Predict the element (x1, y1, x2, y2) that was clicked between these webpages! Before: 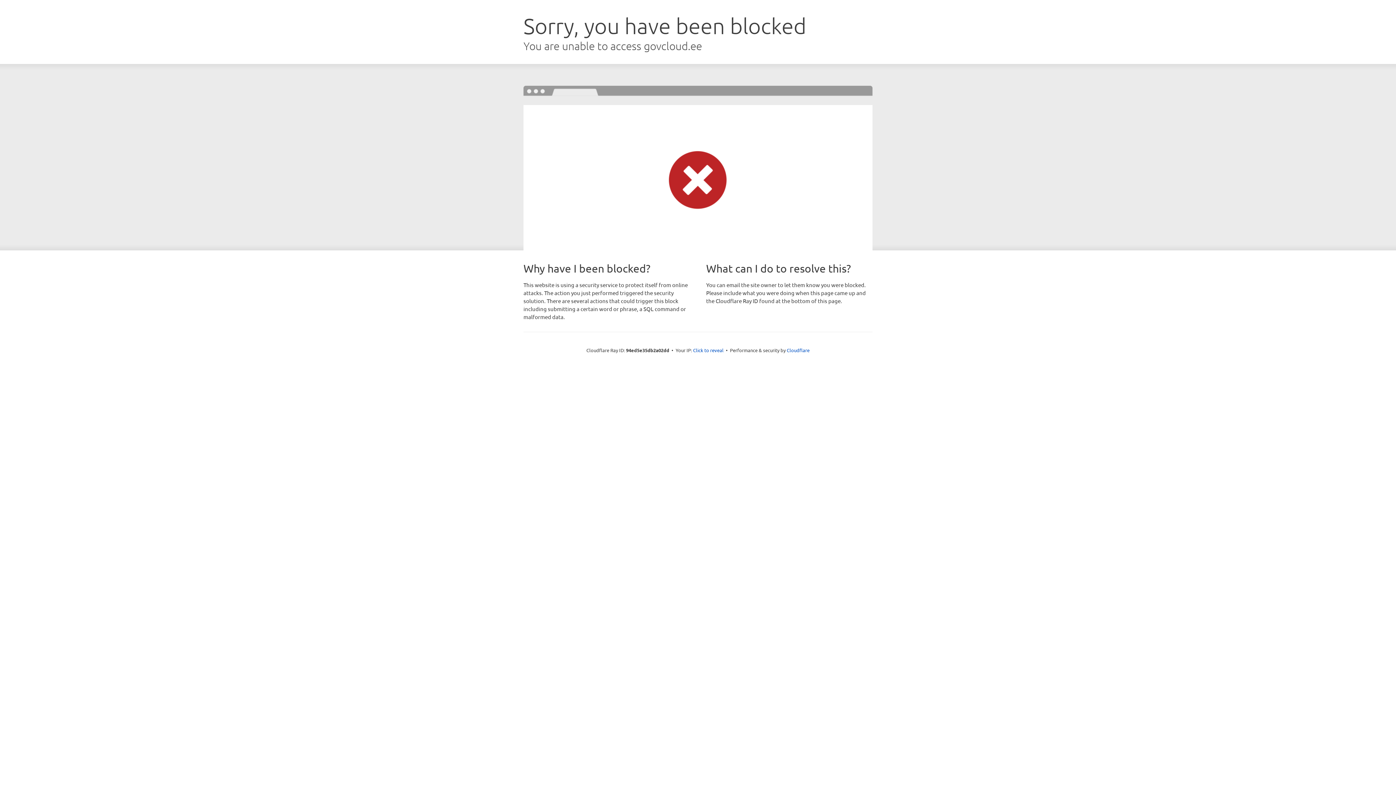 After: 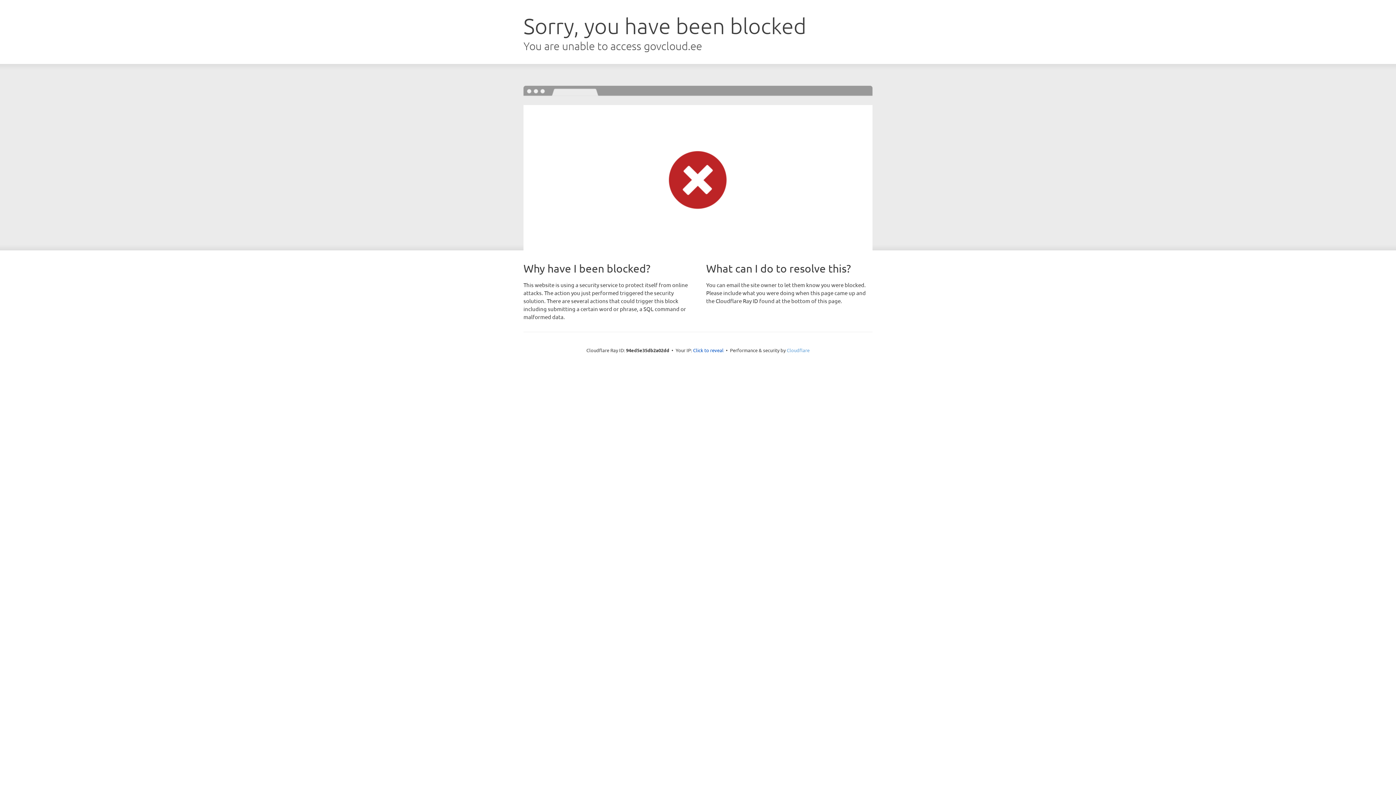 Action: bbox: (786, 347, 809, 353) label: Cloudflare